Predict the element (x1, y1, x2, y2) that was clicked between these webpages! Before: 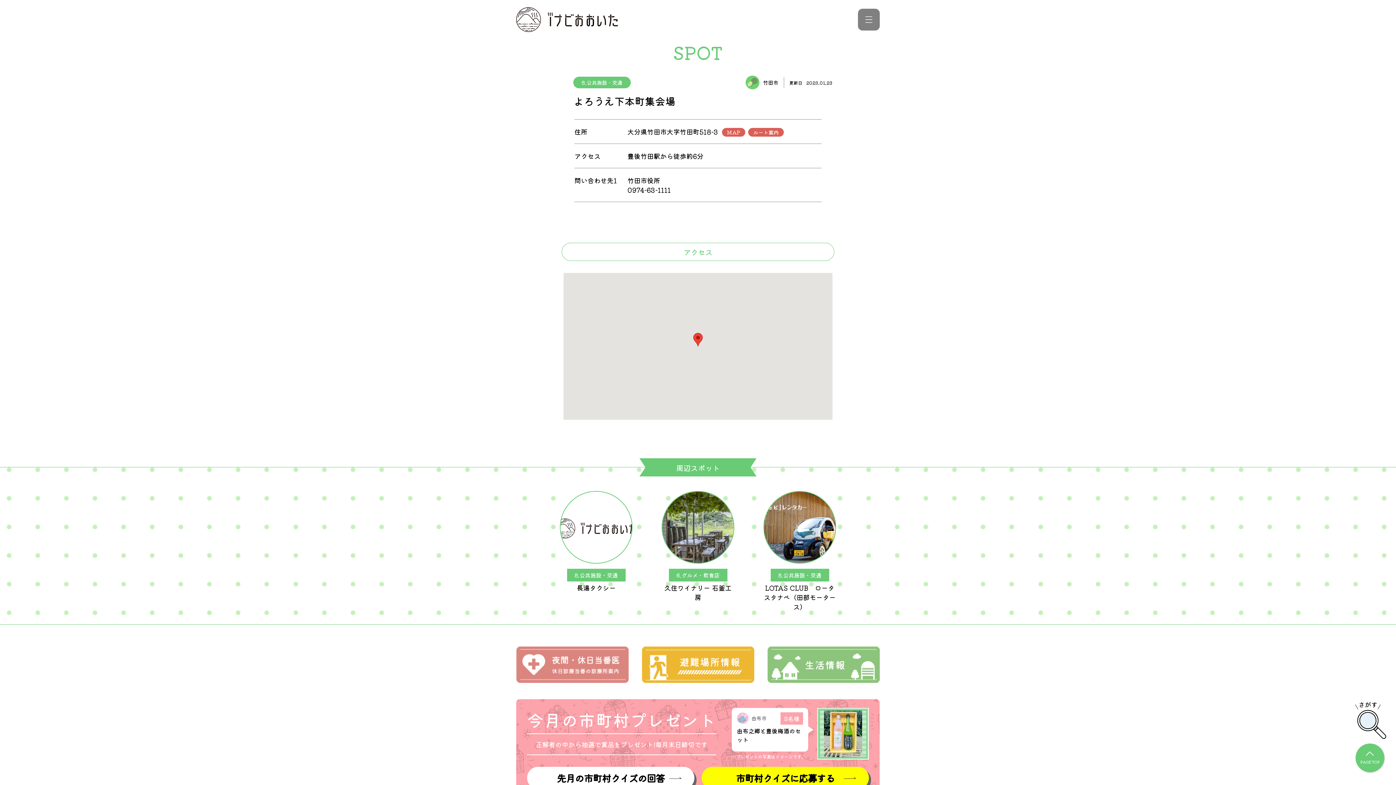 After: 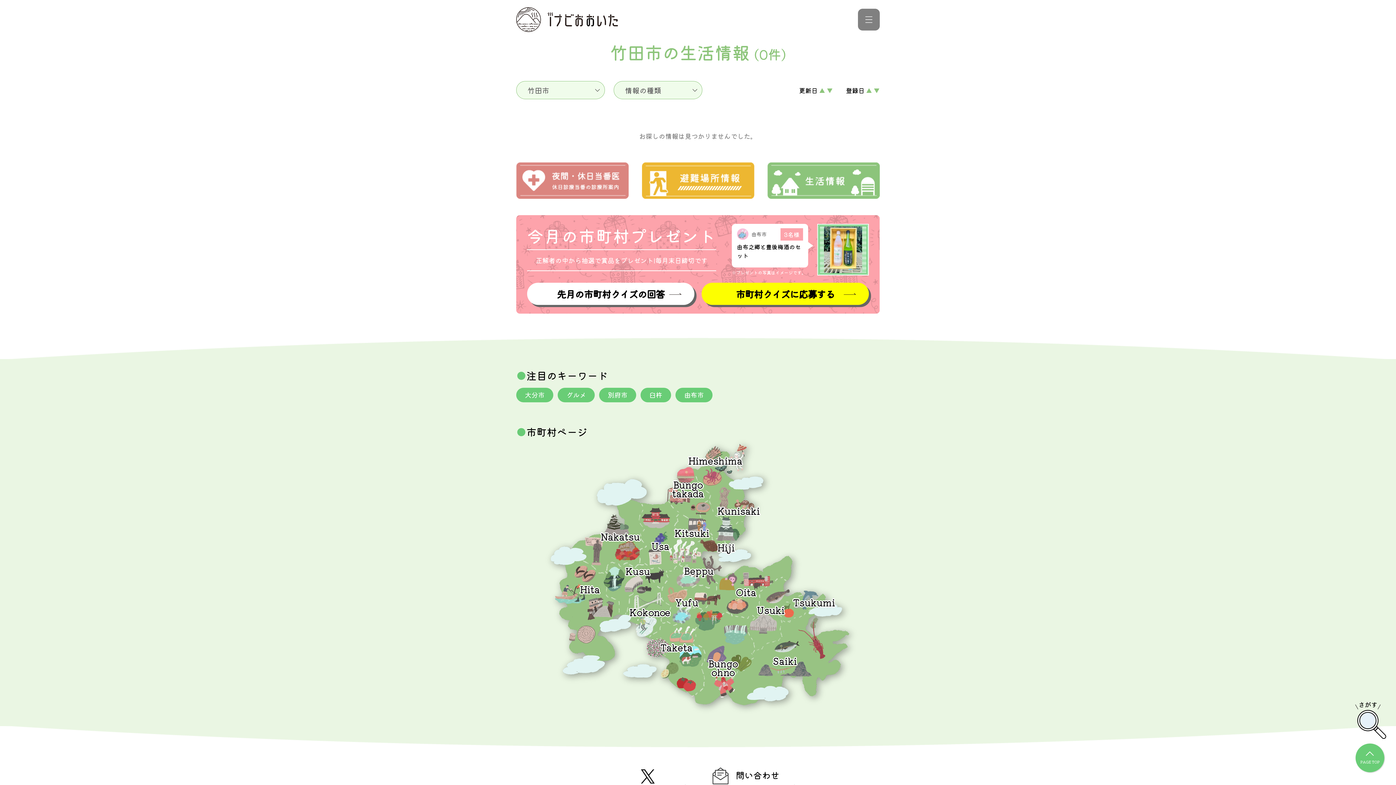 Action: bbox: (767, 646, 880, 683)